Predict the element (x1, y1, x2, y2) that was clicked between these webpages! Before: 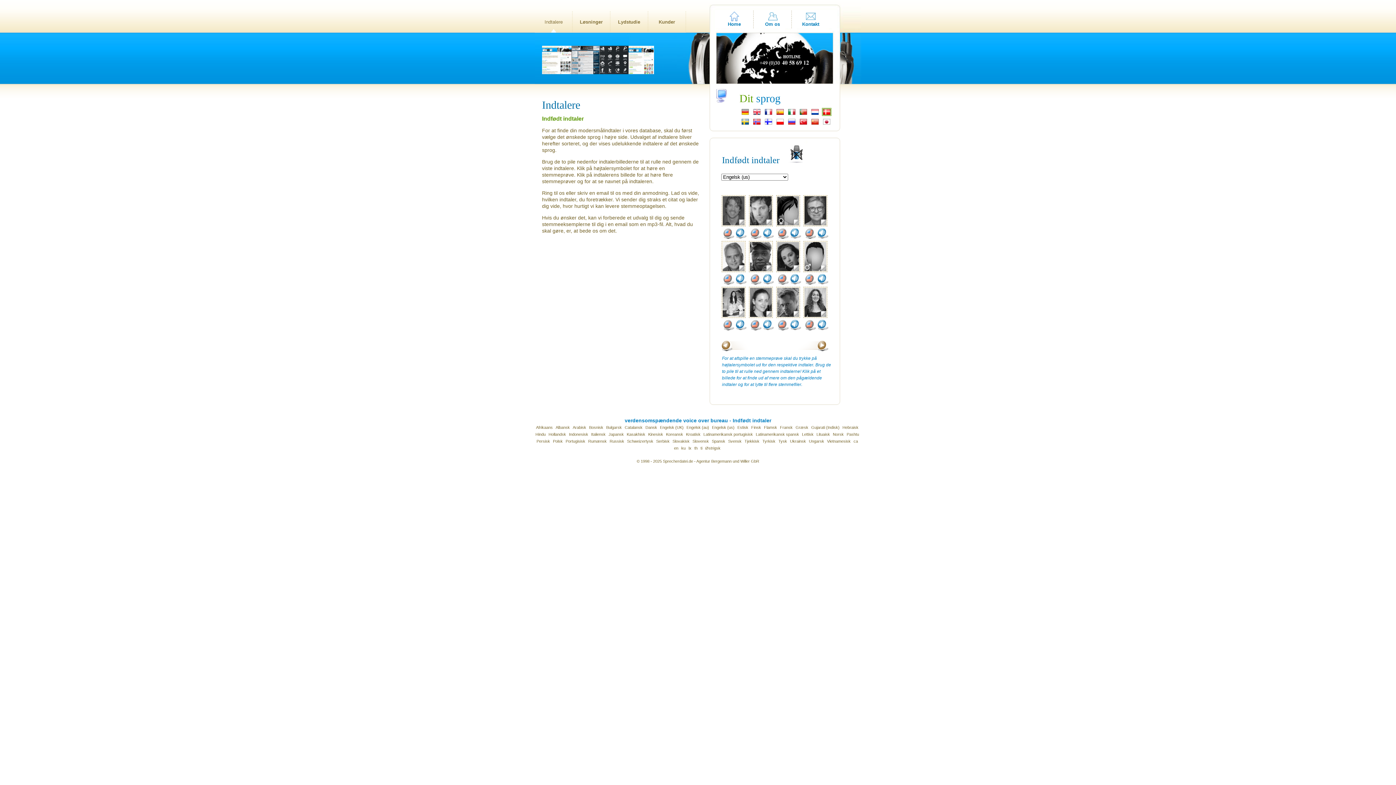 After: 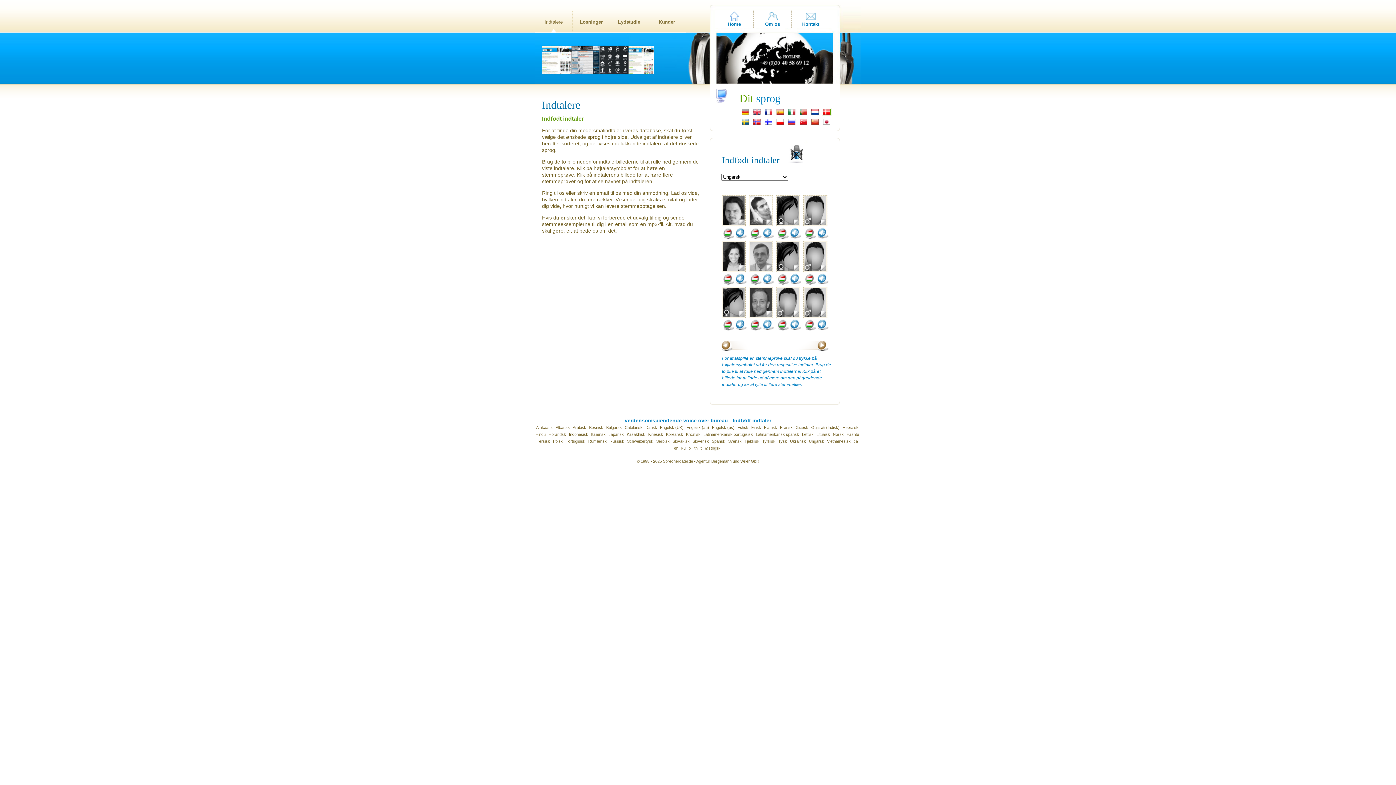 Action: bbox: (809, 439, 824, 443) label: Ungarsk